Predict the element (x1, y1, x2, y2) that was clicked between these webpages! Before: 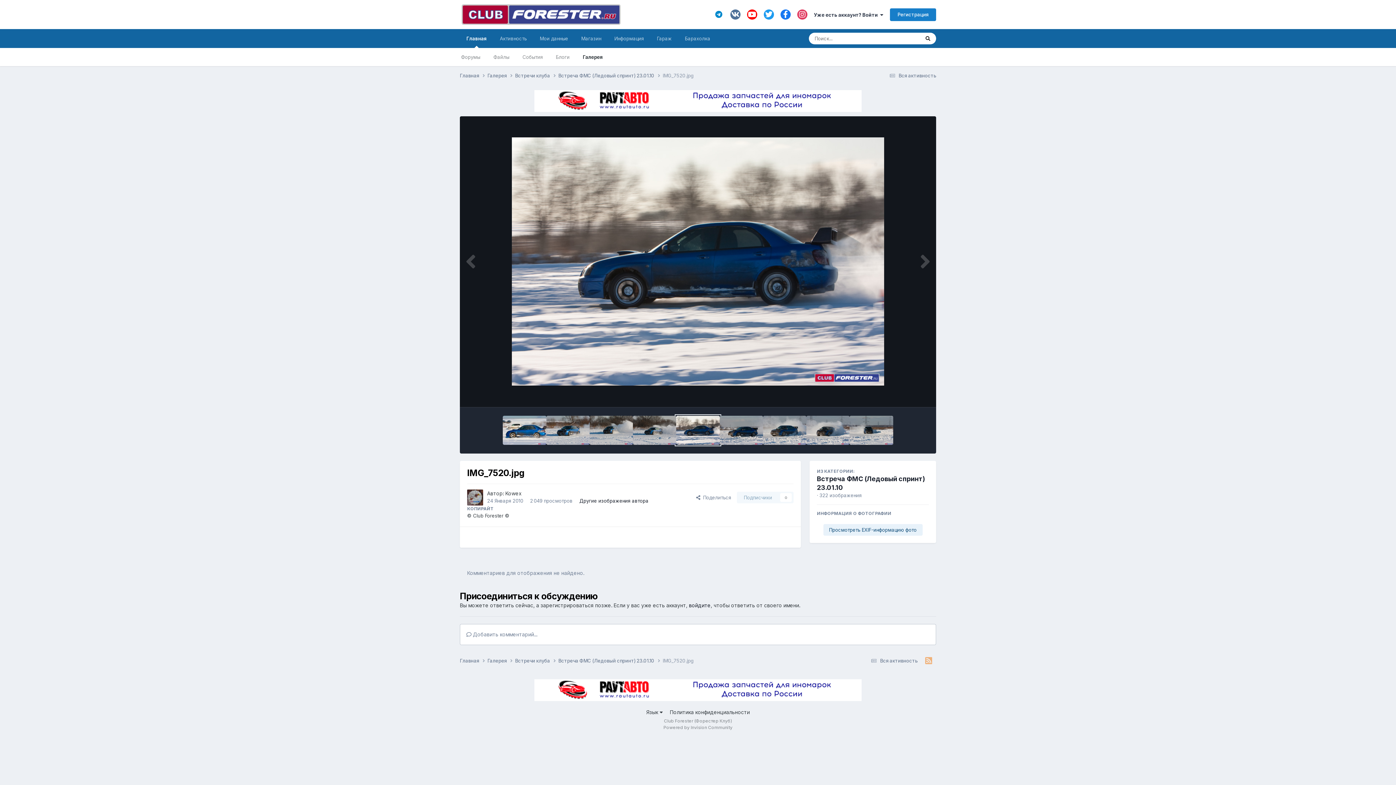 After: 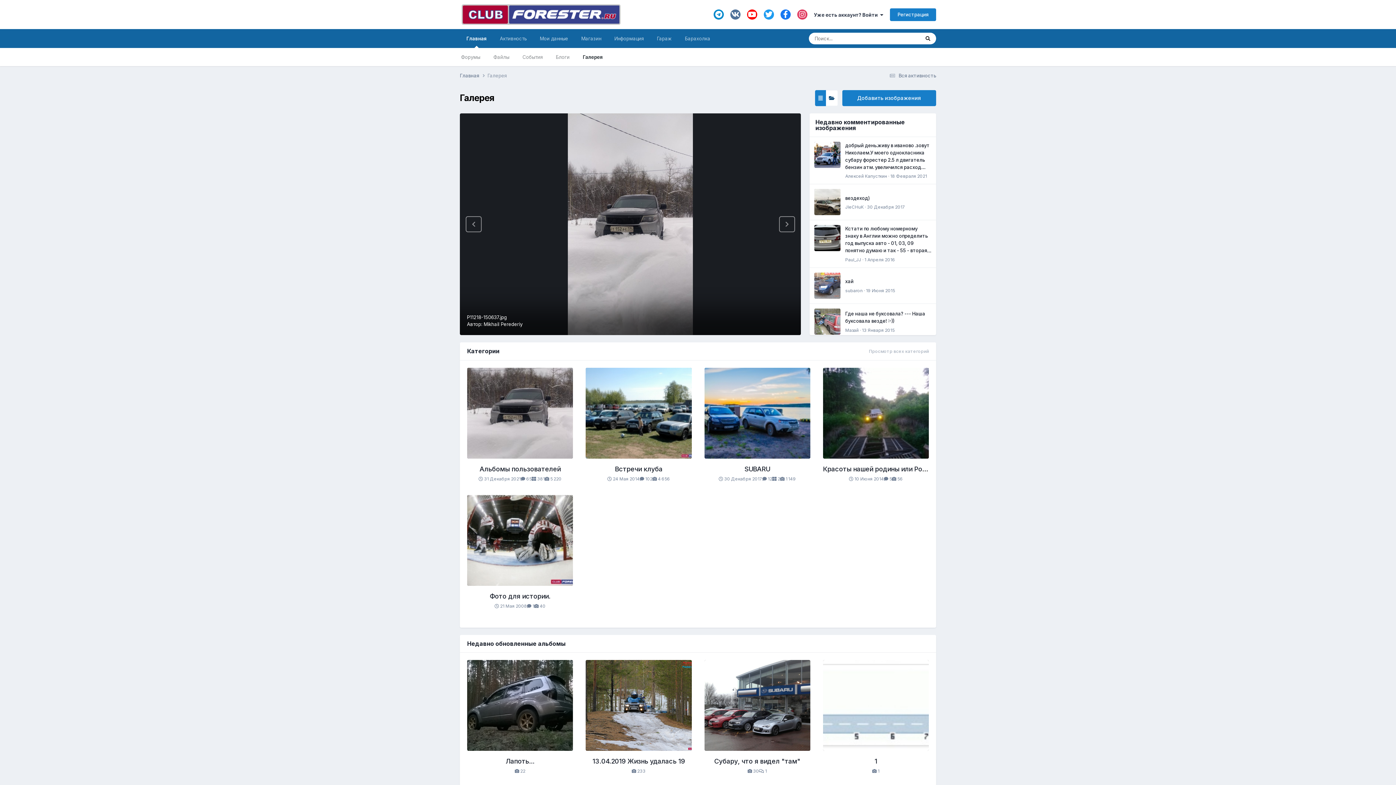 Action: label: Галерея  bbox: (487, 657, 515, 664)